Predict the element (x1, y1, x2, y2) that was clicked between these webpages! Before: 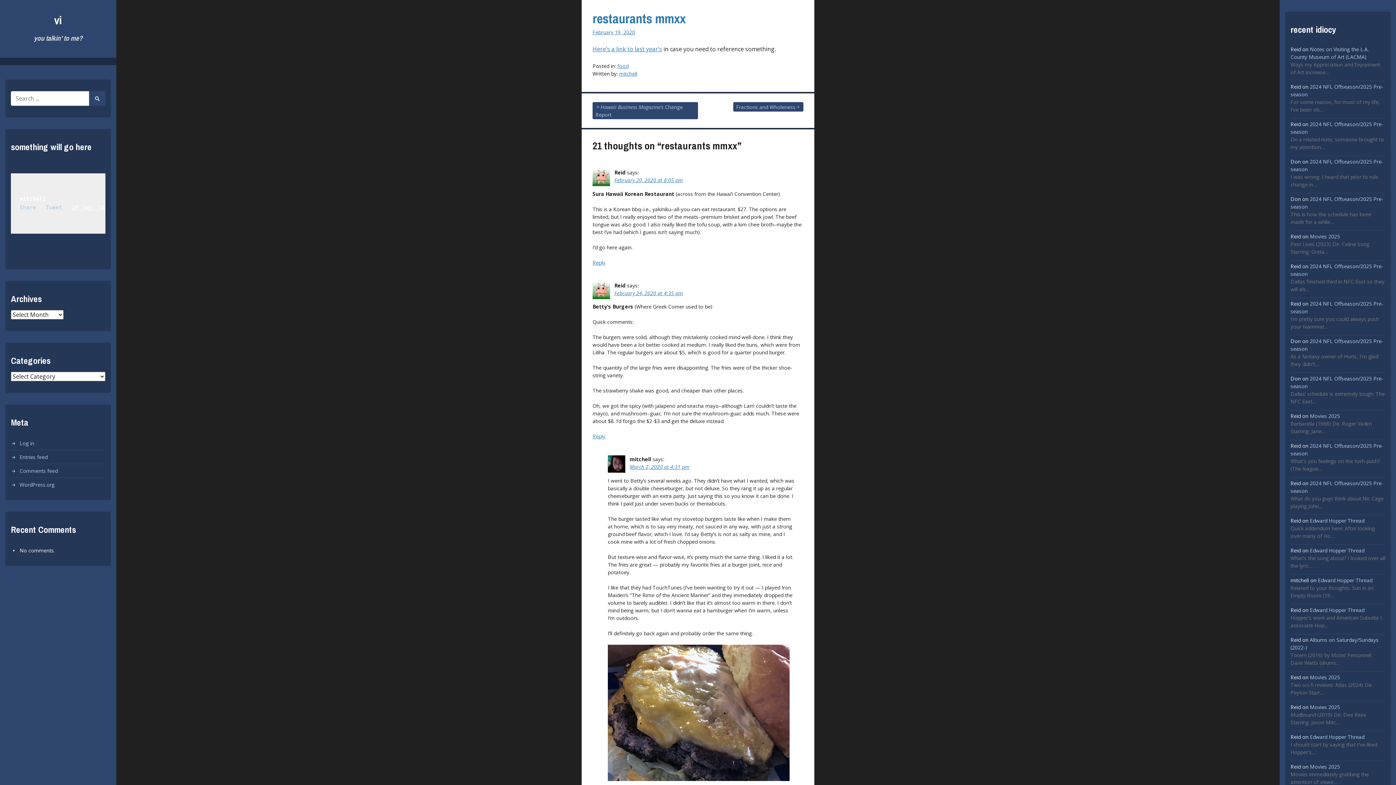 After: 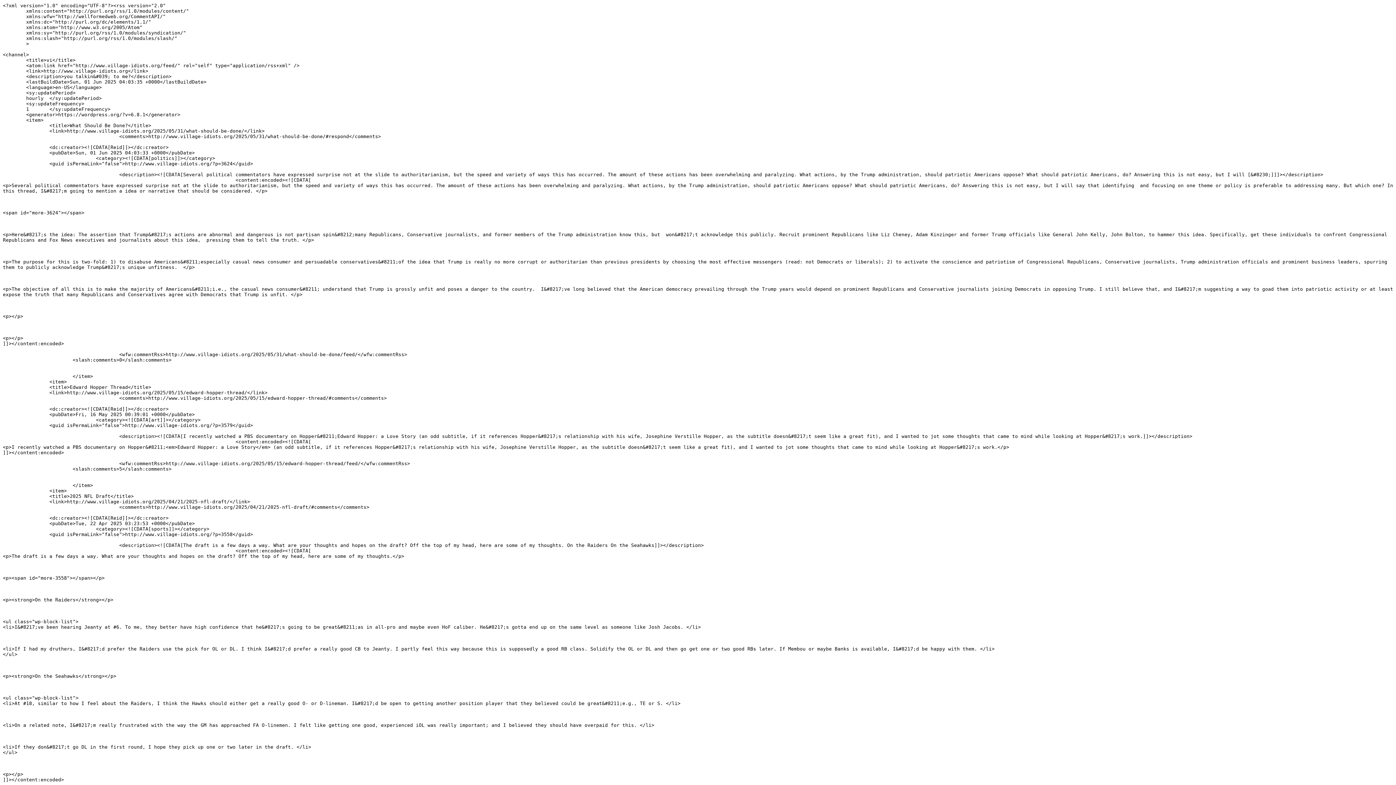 Action: label: Entries feed bbox: (19, 453, 47, 460)